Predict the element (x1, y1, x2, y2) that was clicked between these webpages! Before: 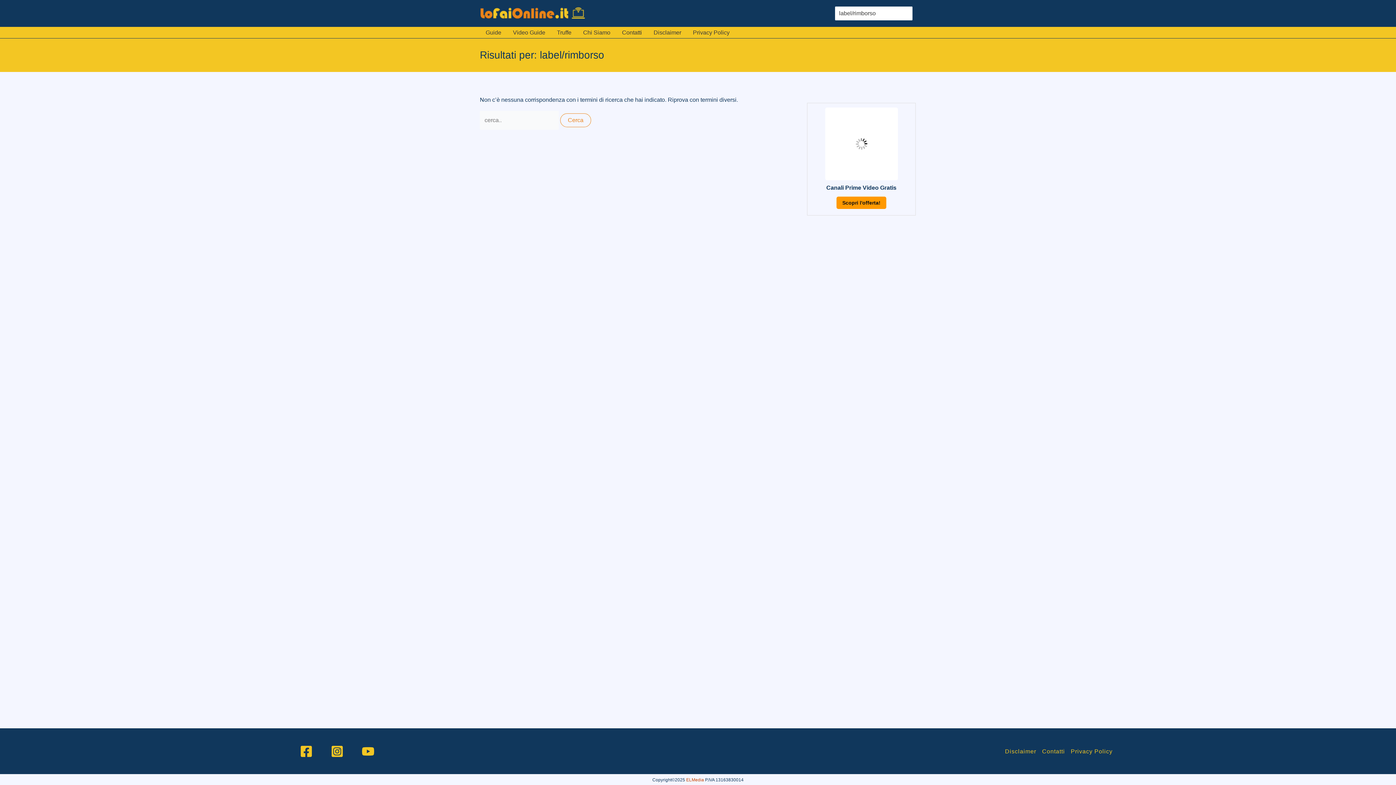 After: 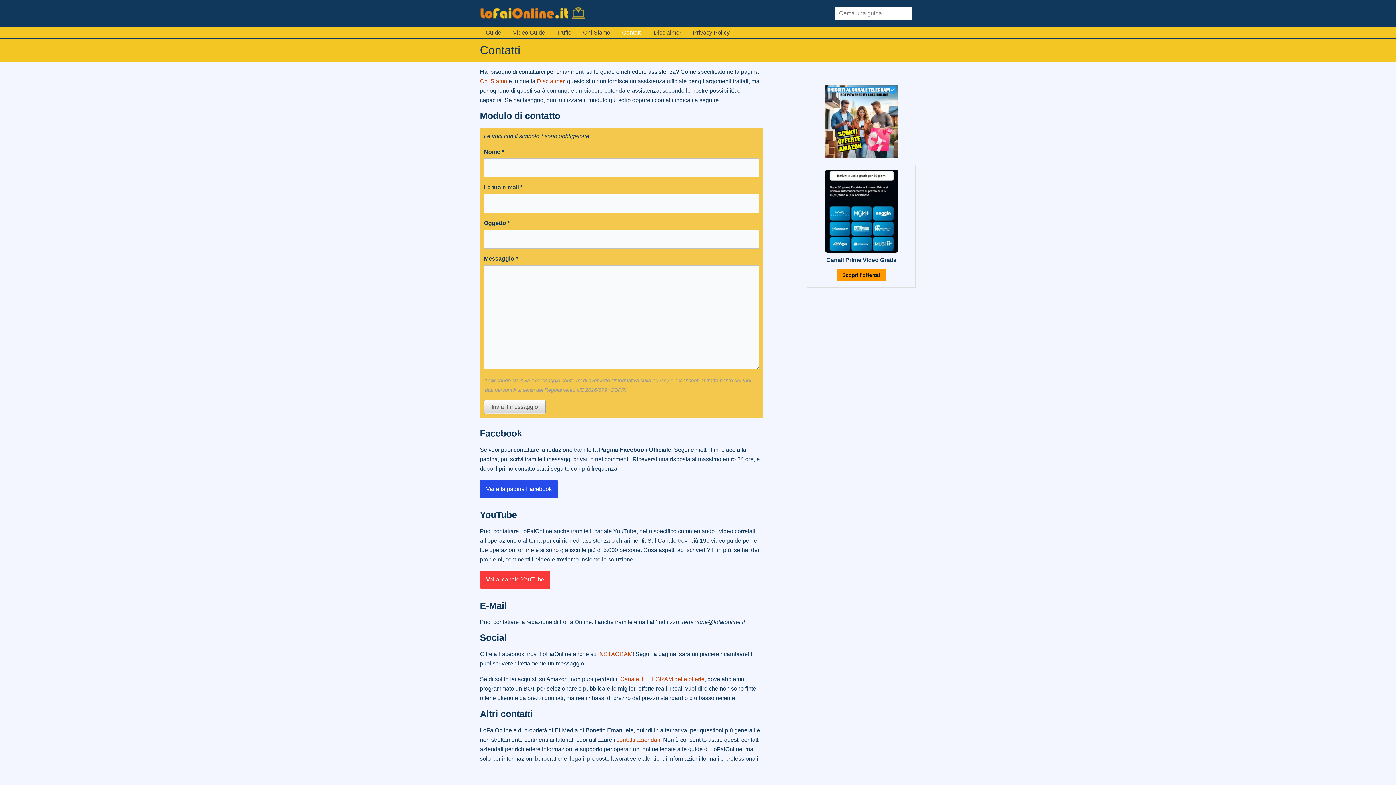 Action: label: Contatti bbox: (1039, 746, 1068, 757)